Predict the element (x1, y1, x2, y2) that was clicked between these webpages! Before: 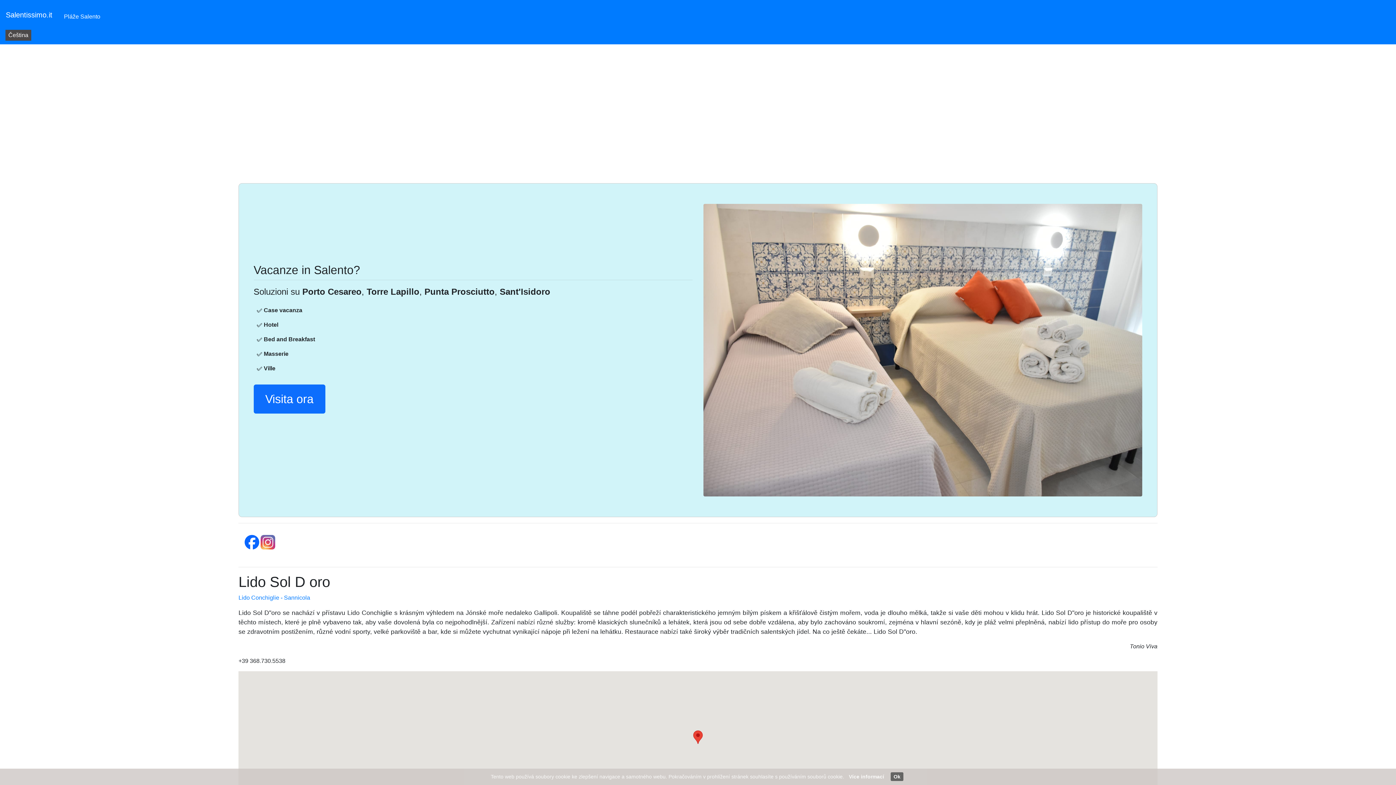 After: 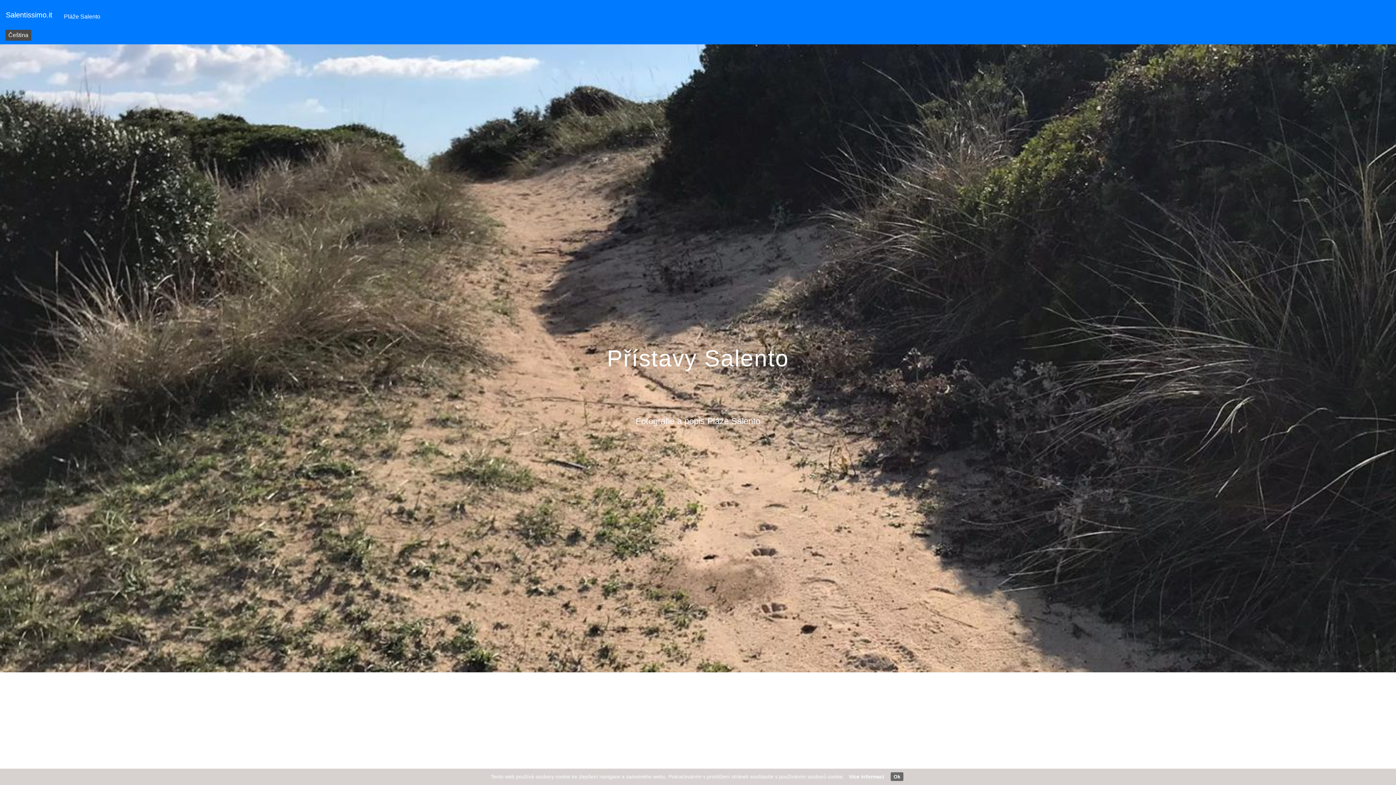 Action: label: Salentissimo.it bbox: (5, 7, 52, 22)